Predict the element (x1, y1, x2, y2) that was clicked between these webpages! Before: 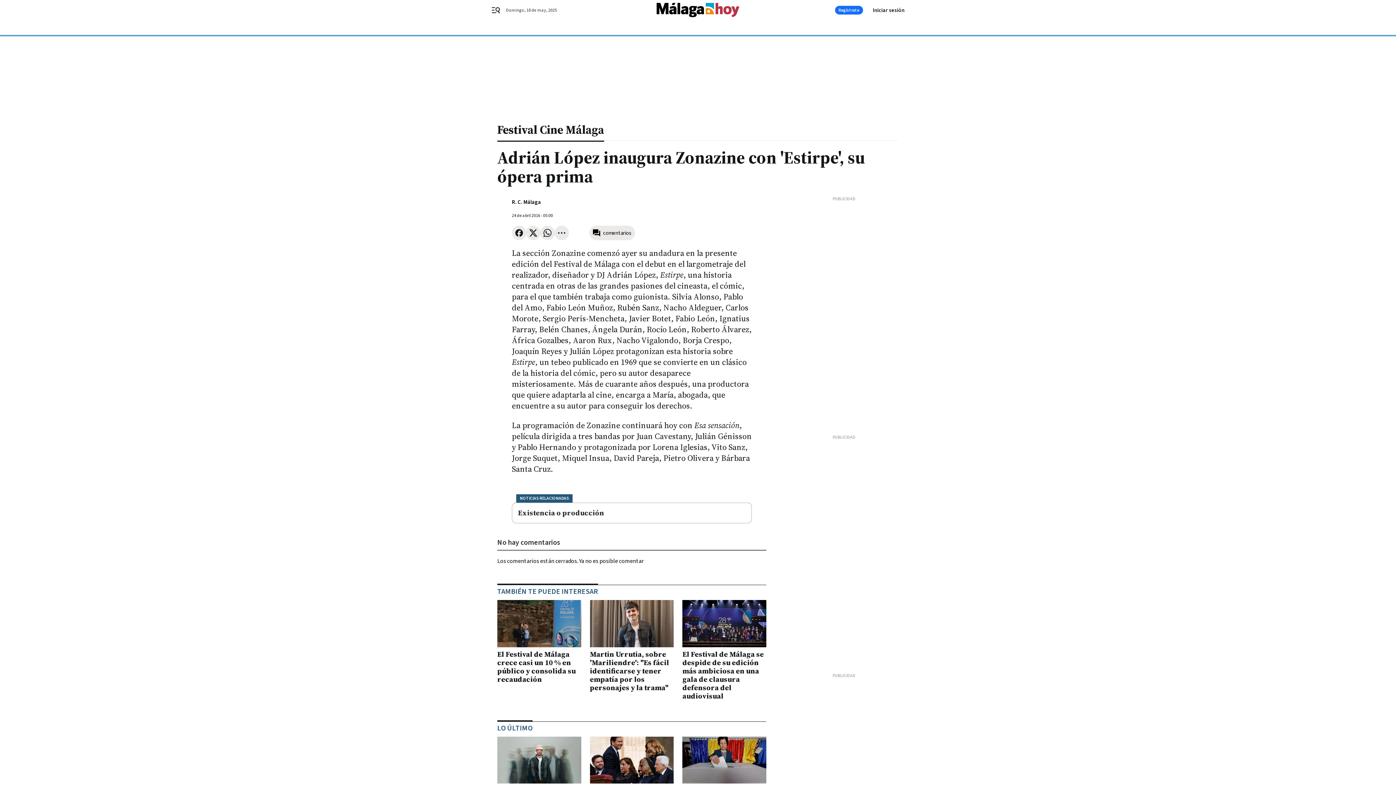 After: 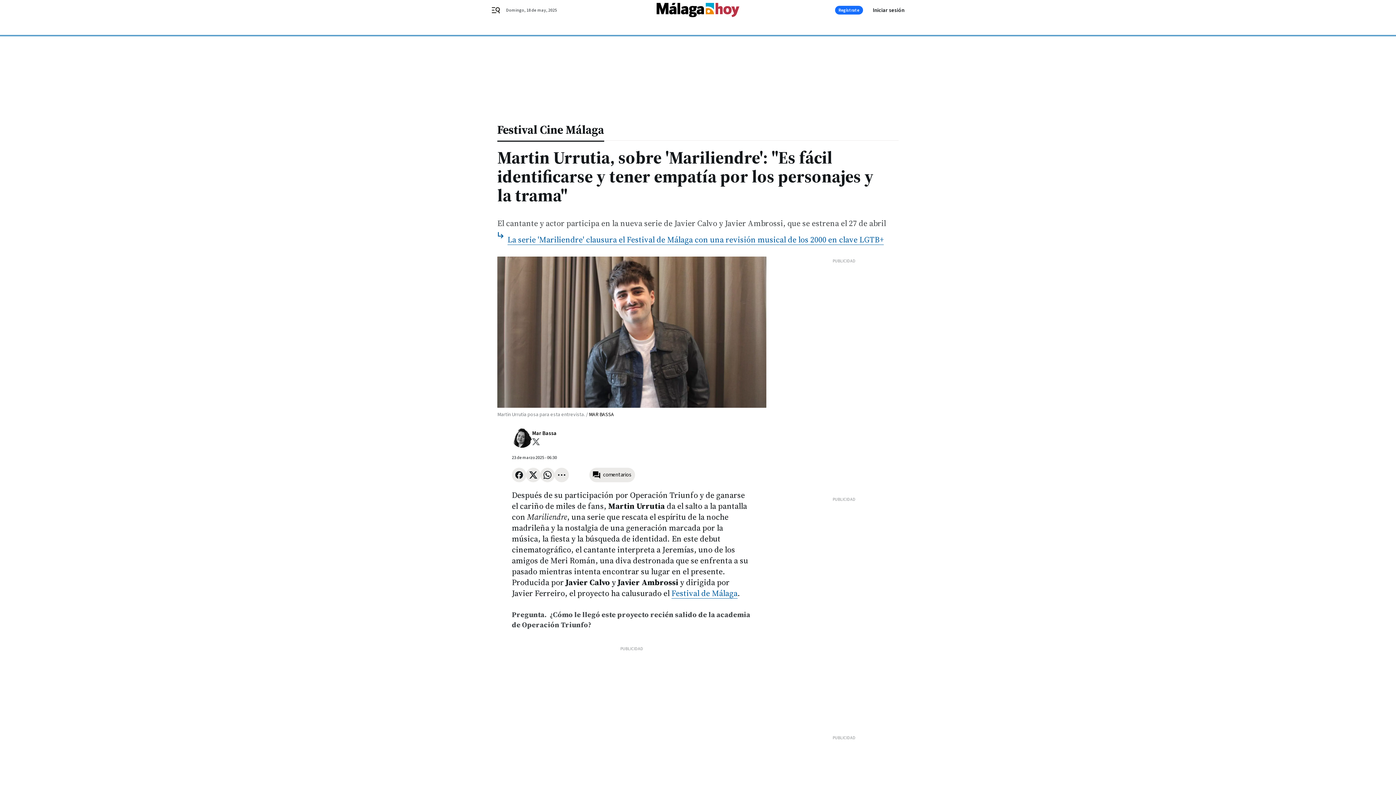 Action: bbox: (590, 650, 673, 692) label: Martin Urrutia, sobre 'Mariliendre': "Es fácil identificarse y tener empatía por los personajes y la trama"